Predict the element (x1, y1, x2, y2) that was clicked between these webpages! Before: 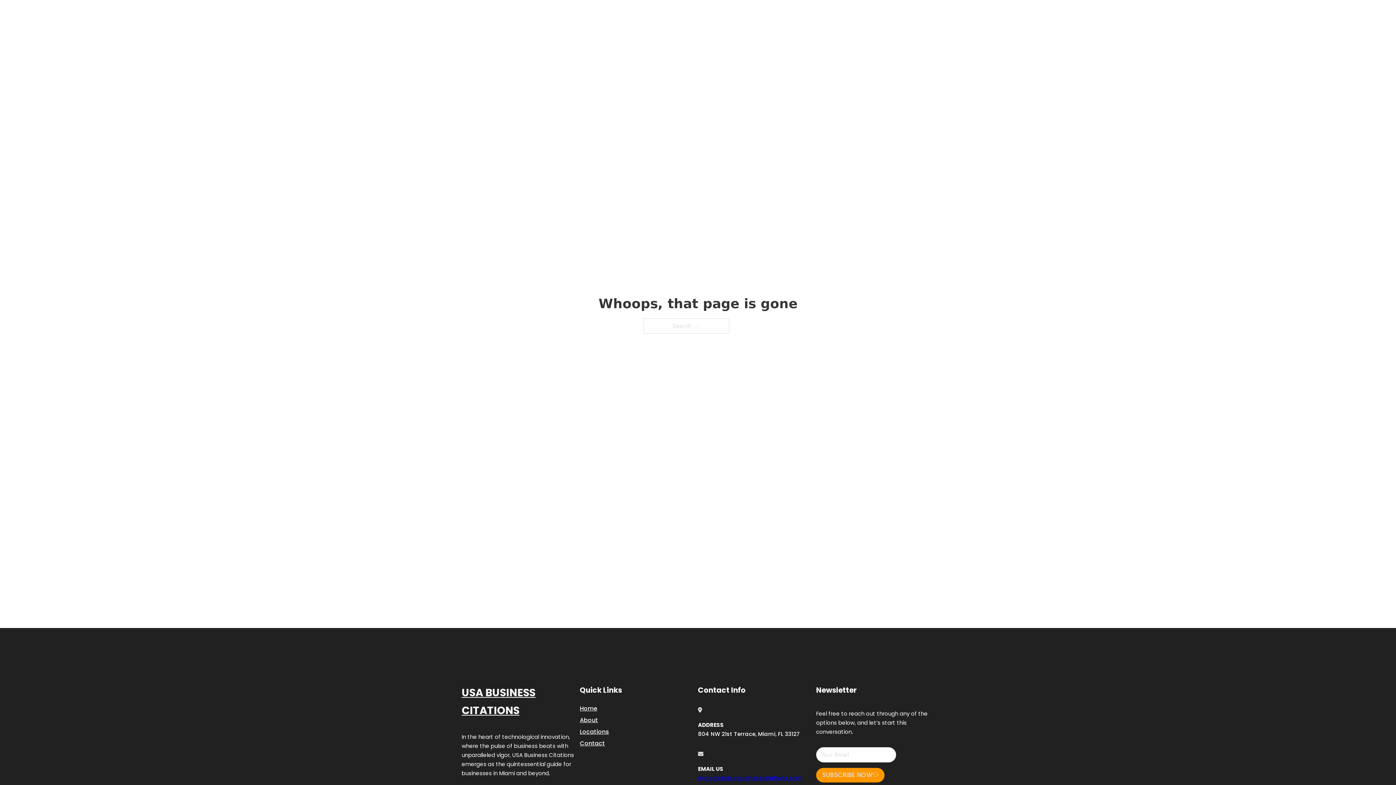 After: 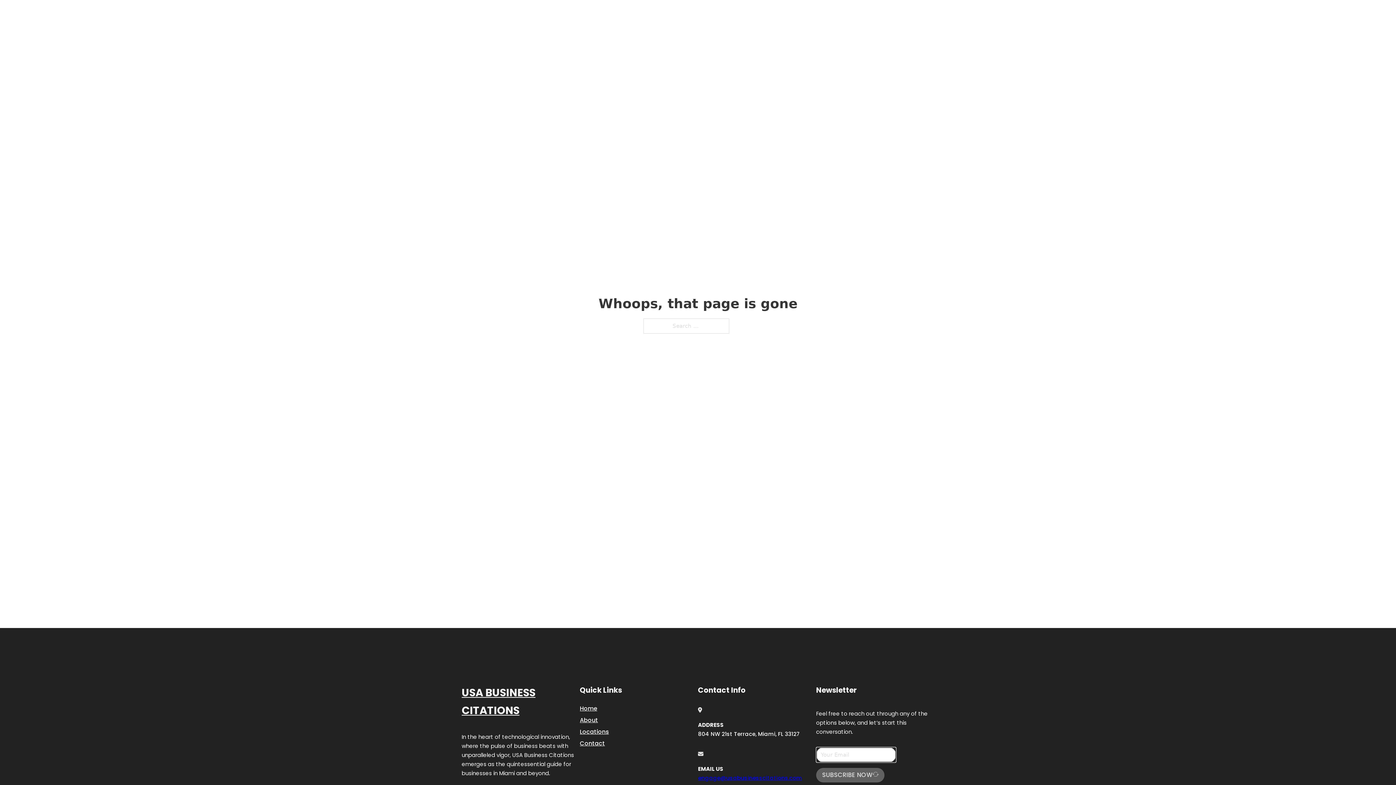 Action: bbox: (816, 768, 884, 782) label: SUBSCRIBE NOW